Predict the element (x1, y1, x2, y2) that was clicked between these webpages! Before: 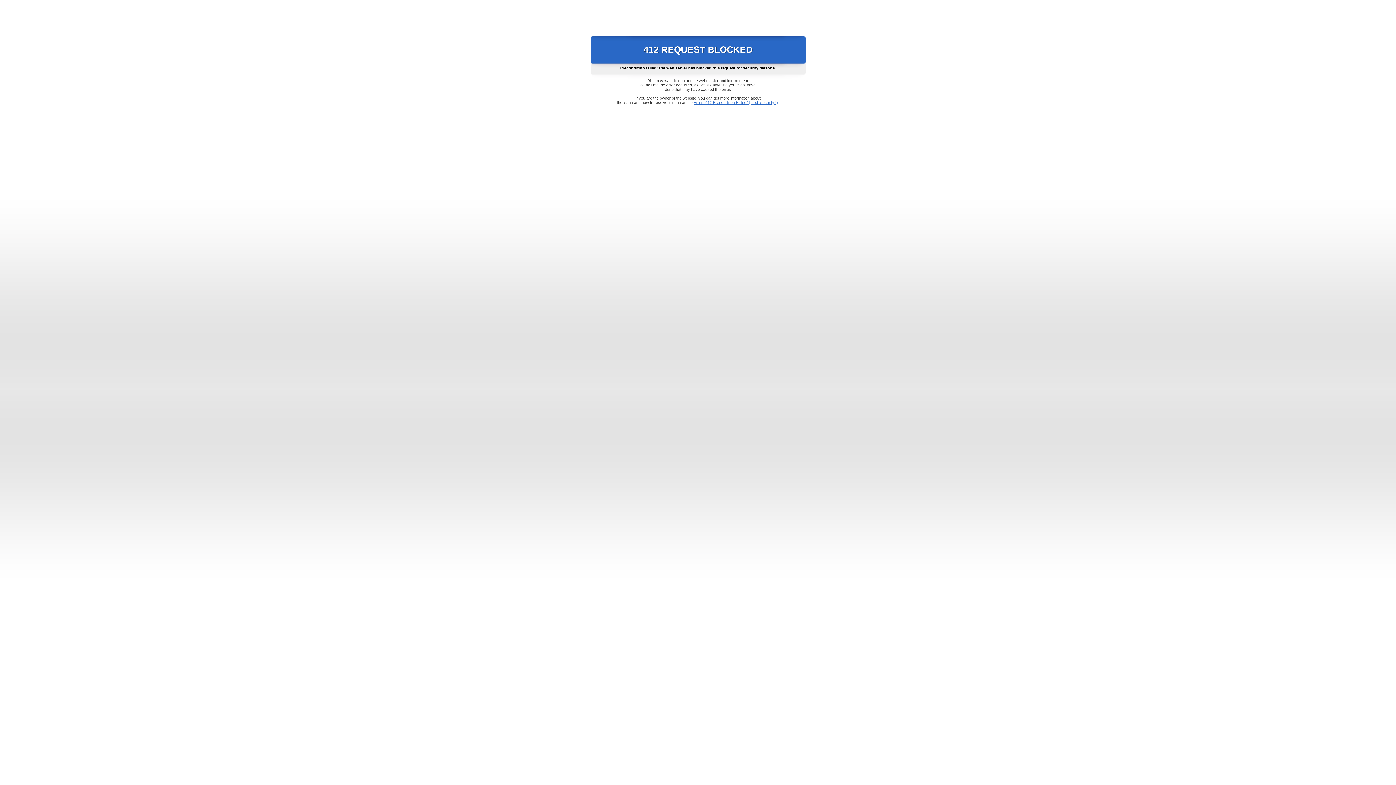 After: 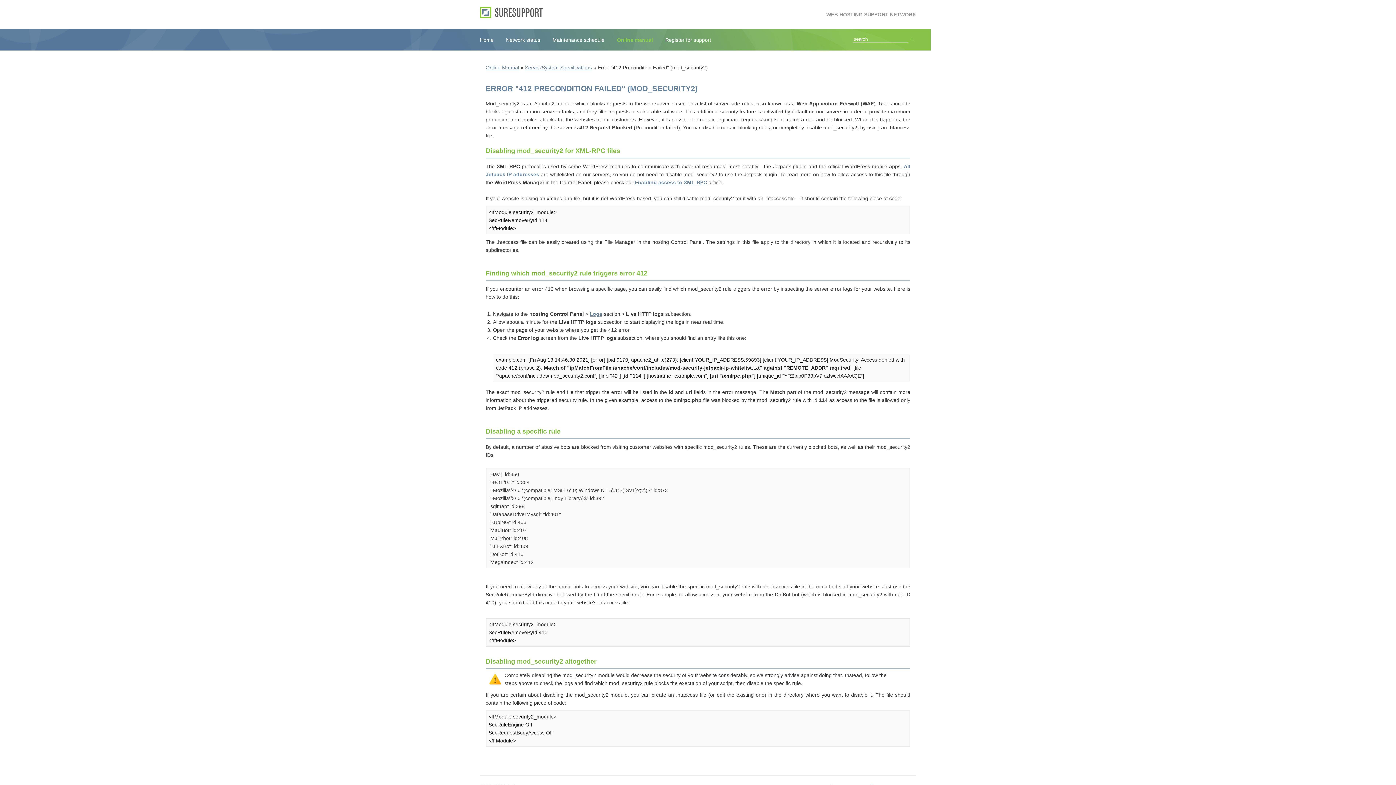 Action: label: Error "412 Precondition Failed" (mod_security2) bbox: (693, 100, 778, 104)